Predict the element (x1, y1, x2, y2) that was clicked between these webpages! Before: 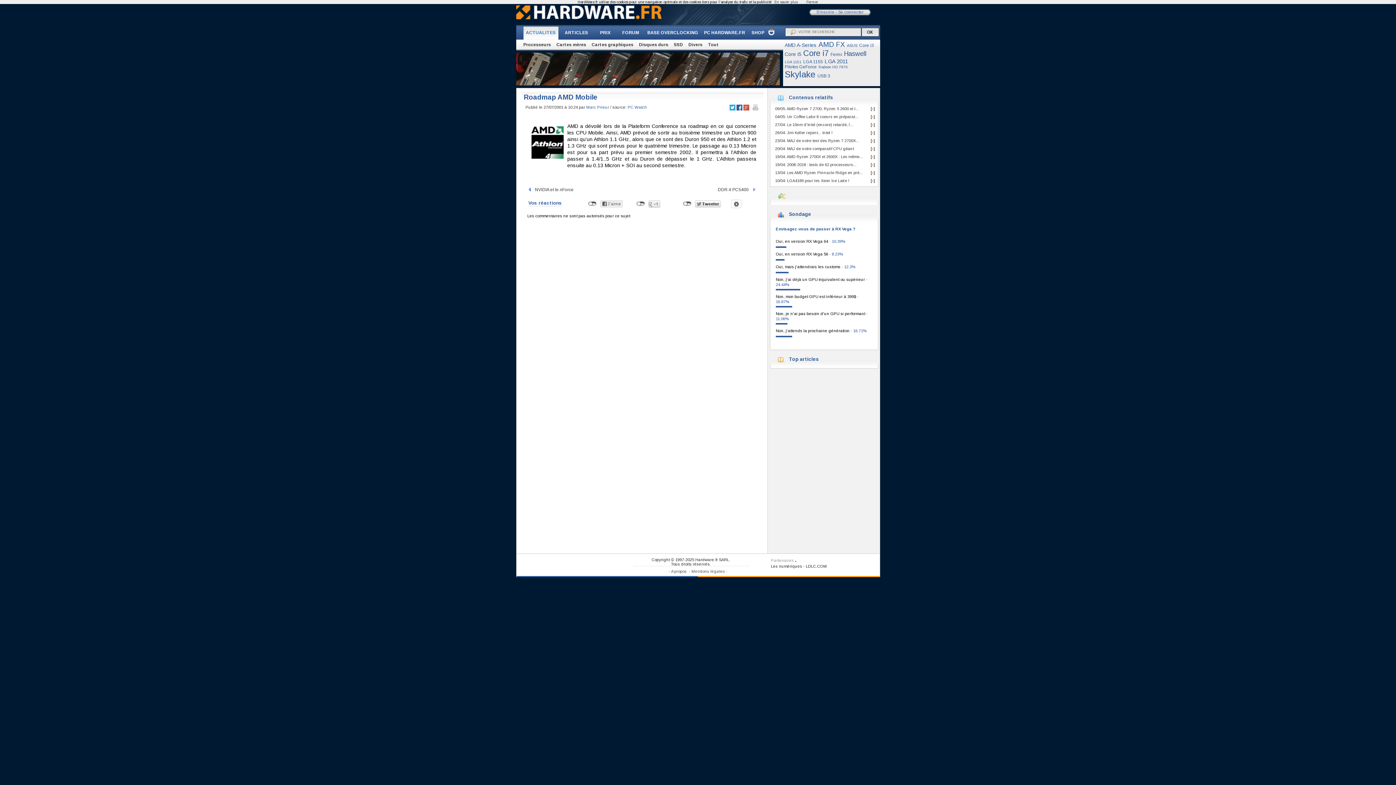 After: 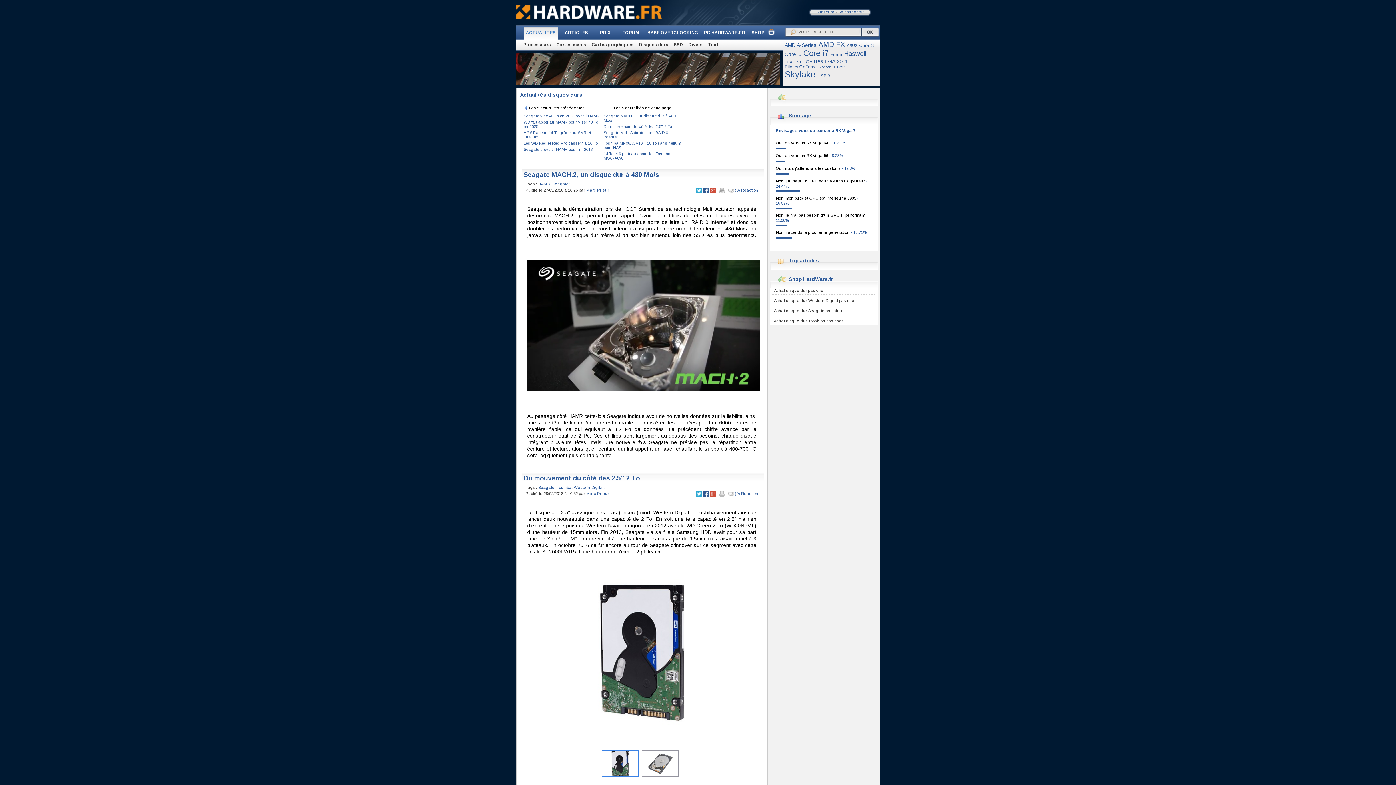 Action: label: Disques durs bbox: (639, 42, 668, 47)